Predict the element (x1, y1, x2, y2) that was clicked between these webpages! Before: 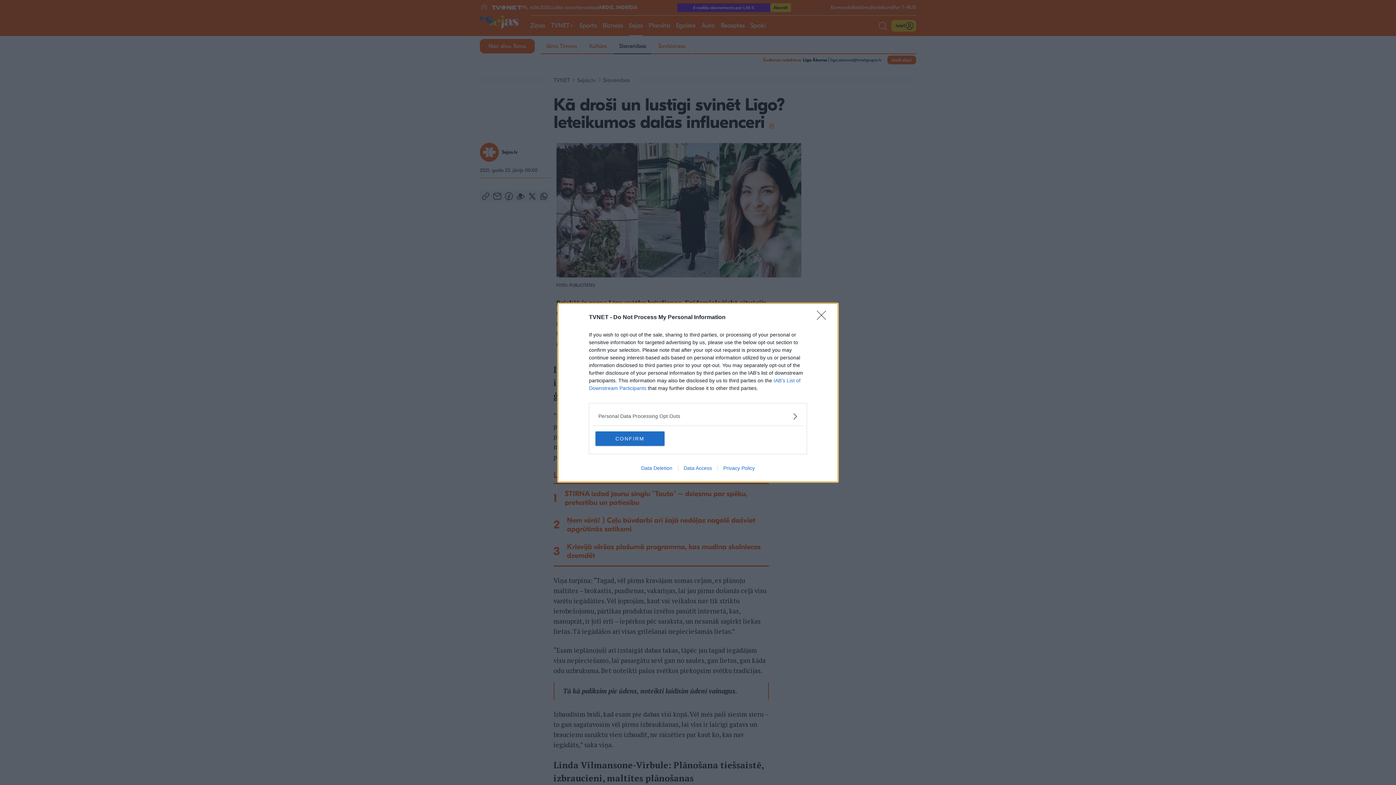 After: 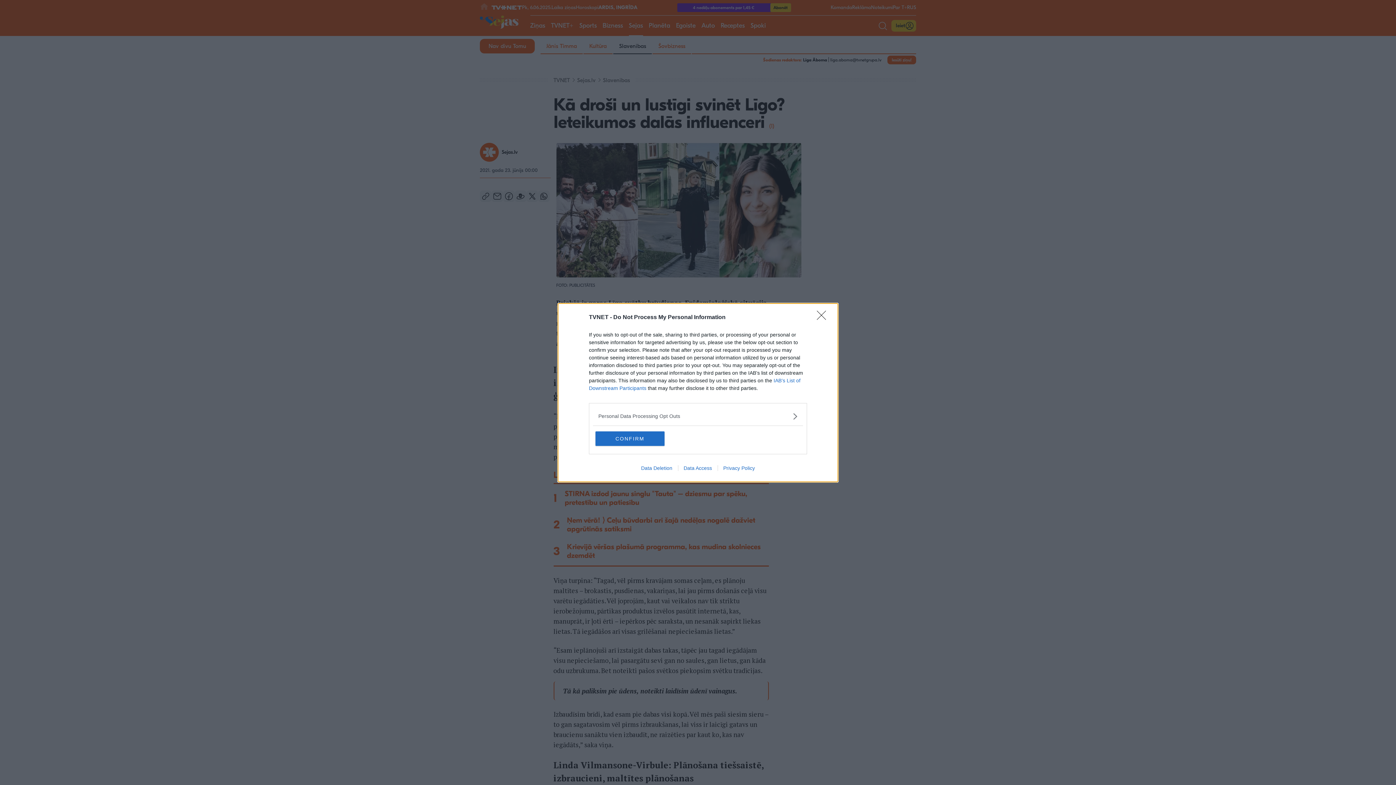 Action: bbox: (635, 465, 678, 471) label: Data Deletion